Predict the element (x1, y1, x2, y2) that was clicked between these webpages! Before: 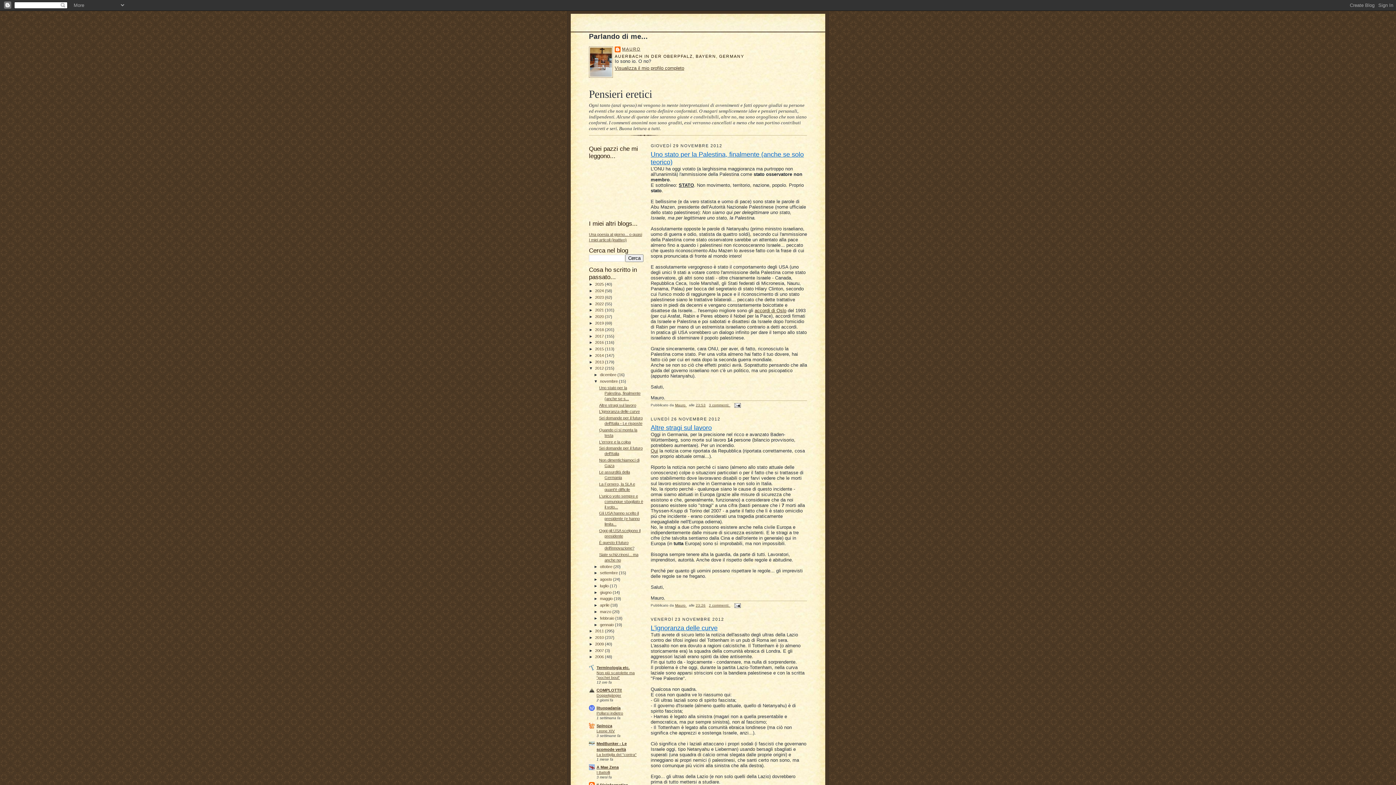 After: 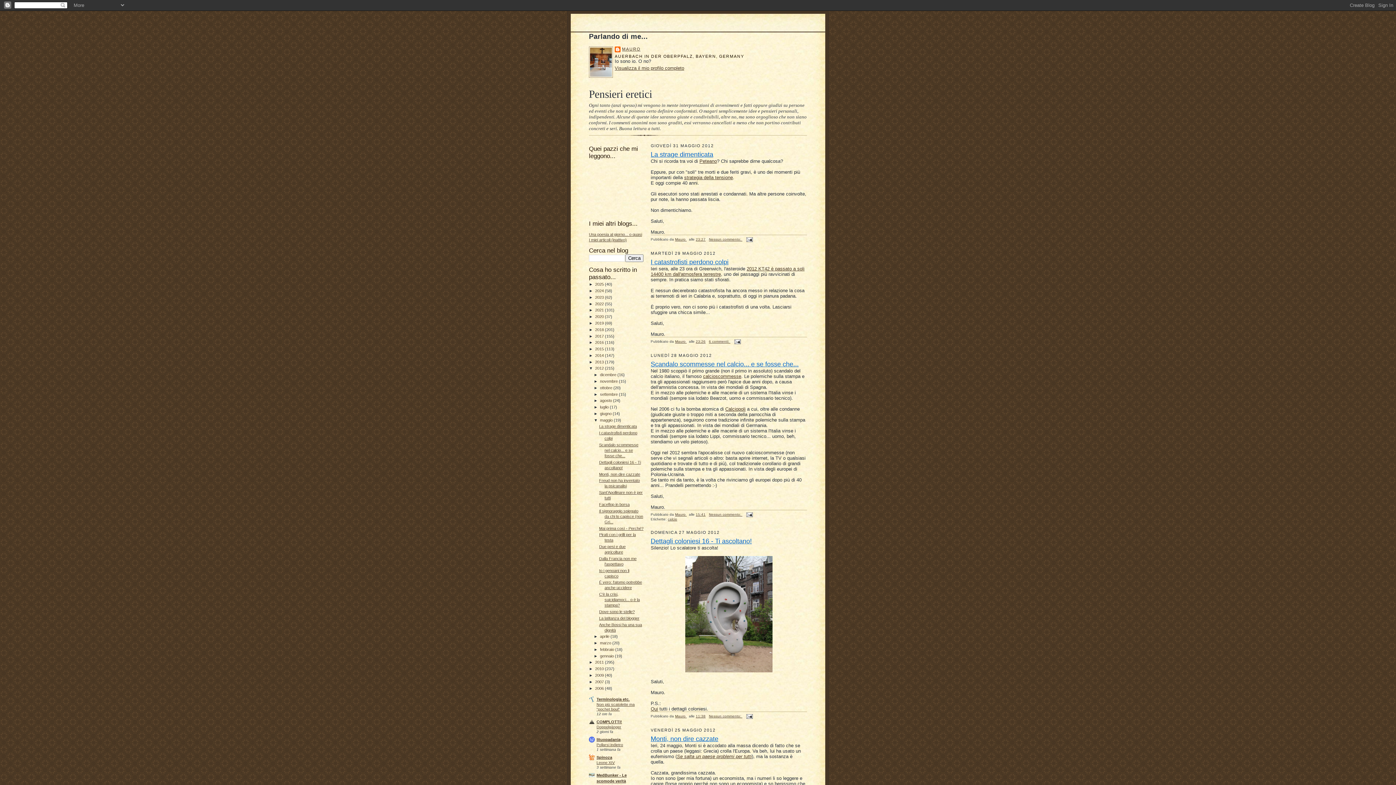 Action: bbox: (600, 596, 613, 601) label: maggio 